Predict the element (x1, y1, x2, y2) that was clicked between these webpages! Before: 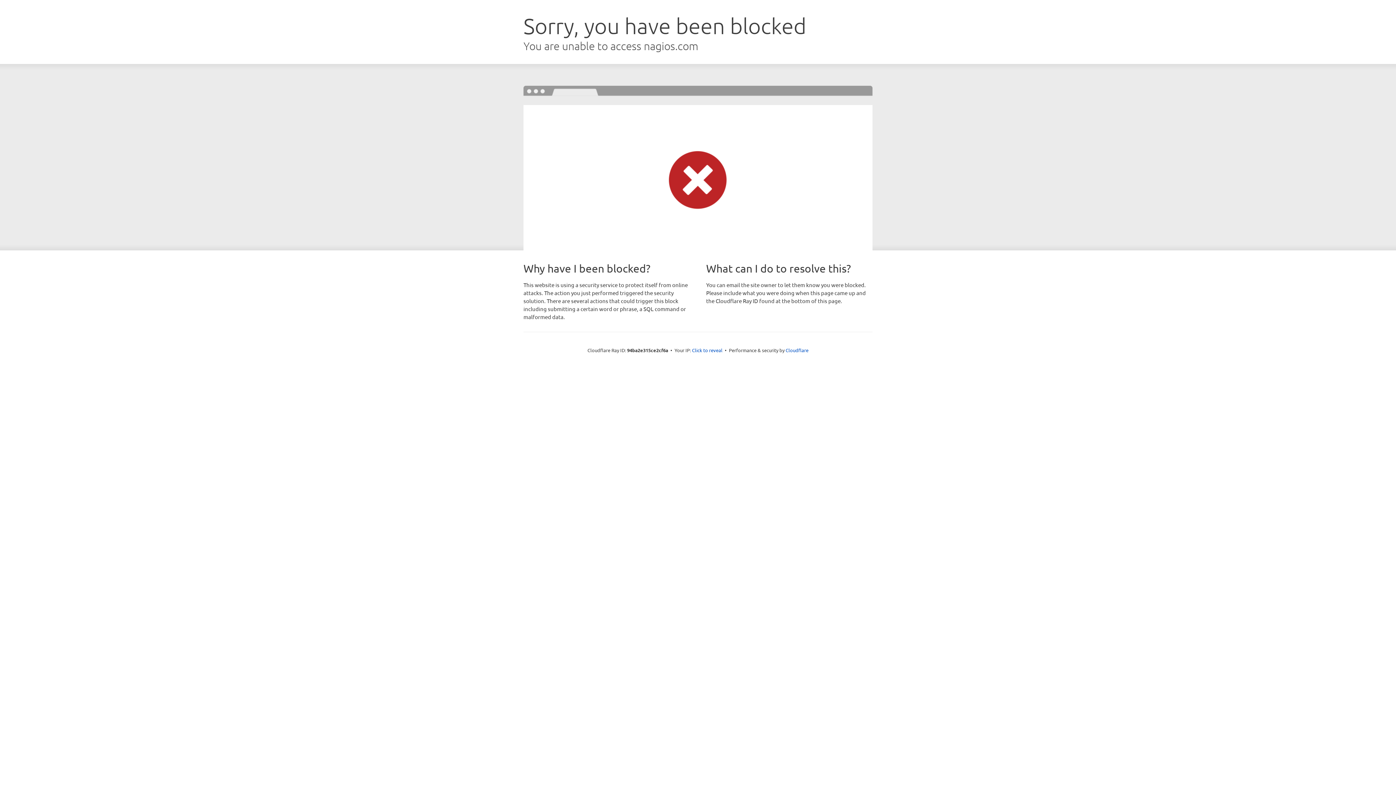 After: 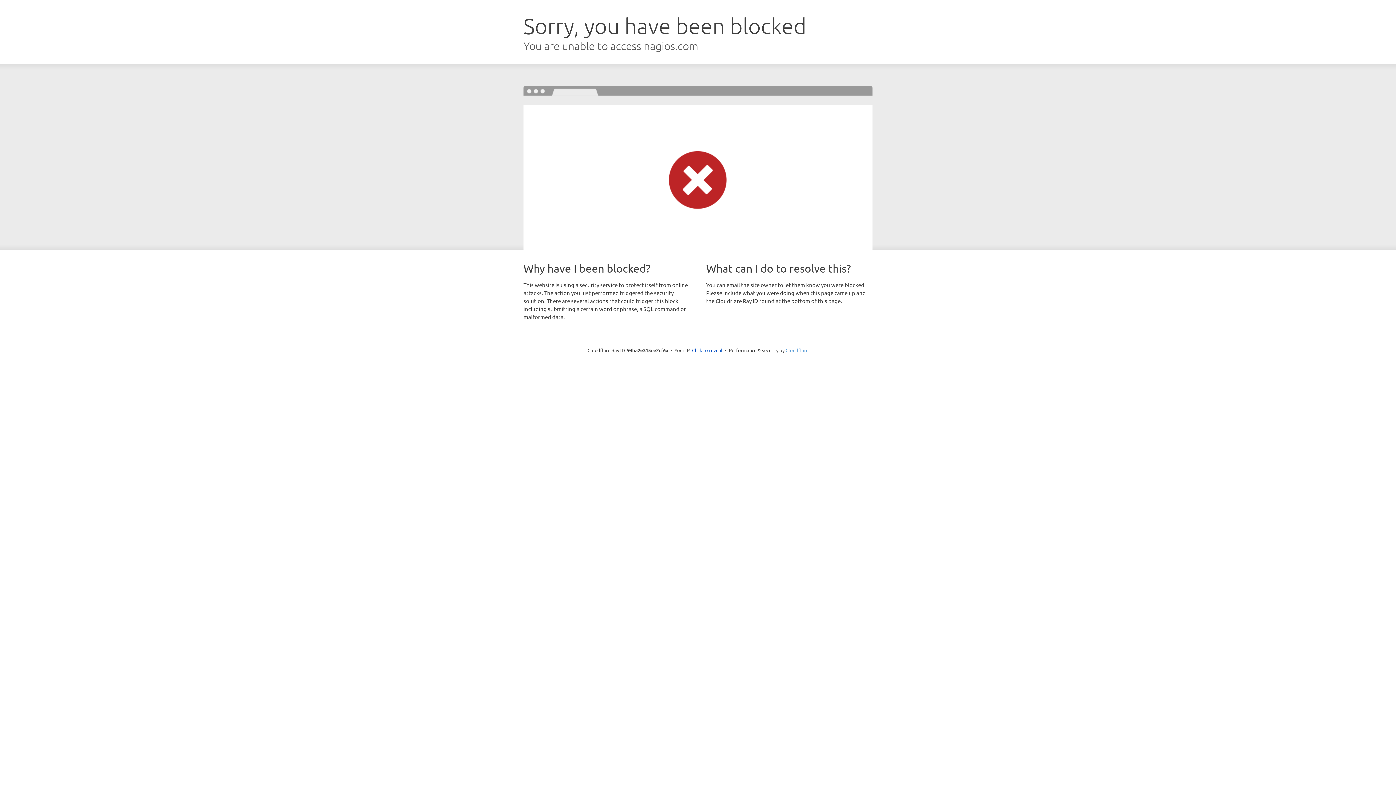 Action: label: Cloudflare bbox: (785, 347, 808, 353)